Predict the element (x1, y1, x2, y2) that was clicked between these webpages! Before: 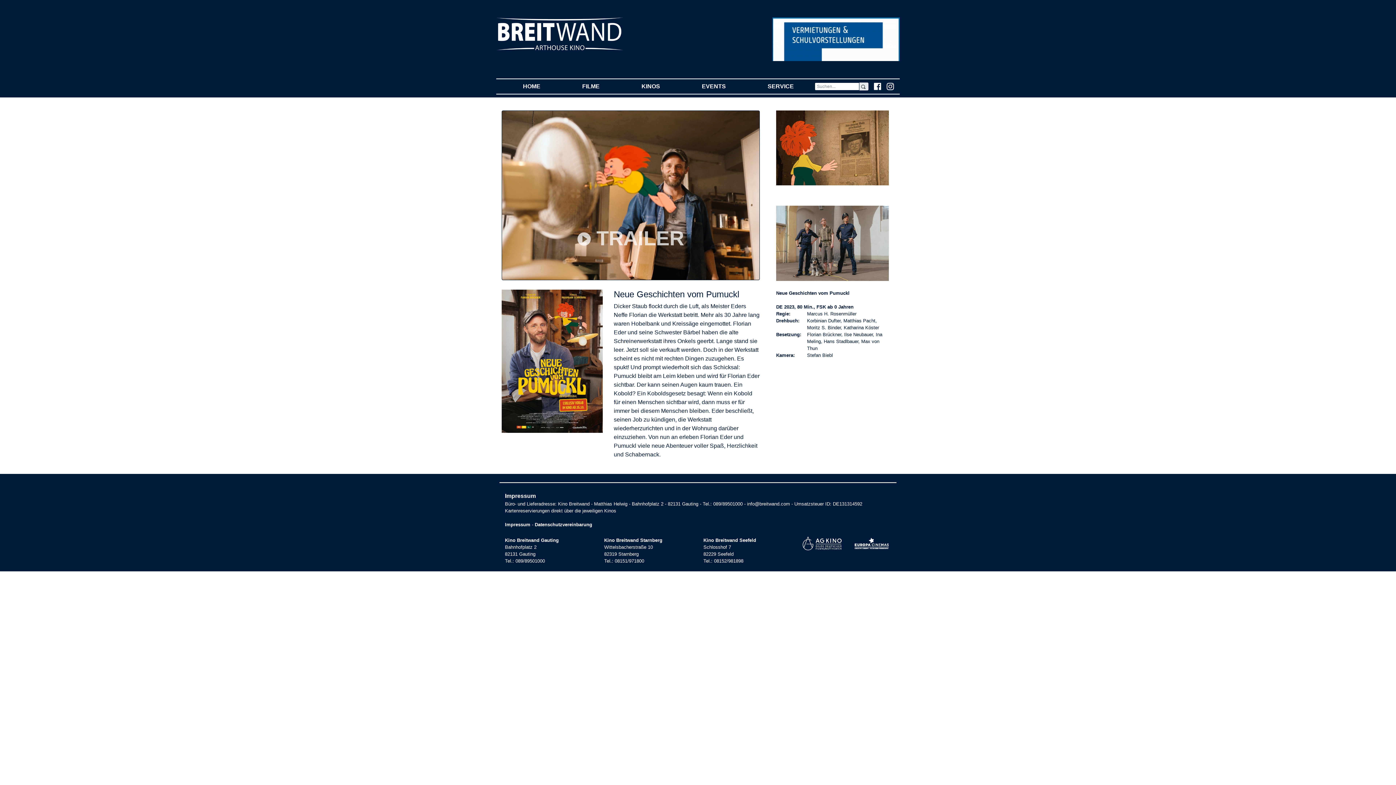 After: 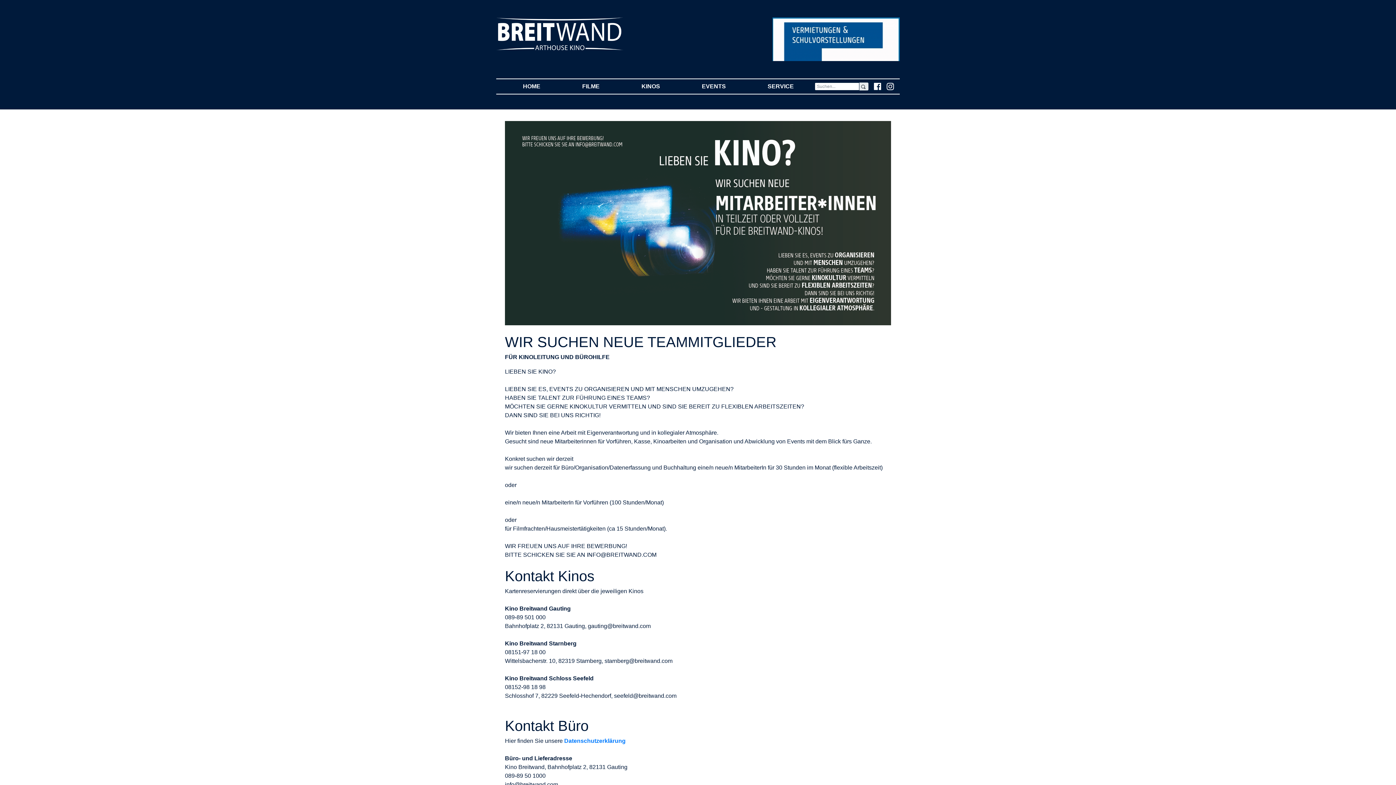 Action: bbox: (505, 522, 530, 527) label: Impressum